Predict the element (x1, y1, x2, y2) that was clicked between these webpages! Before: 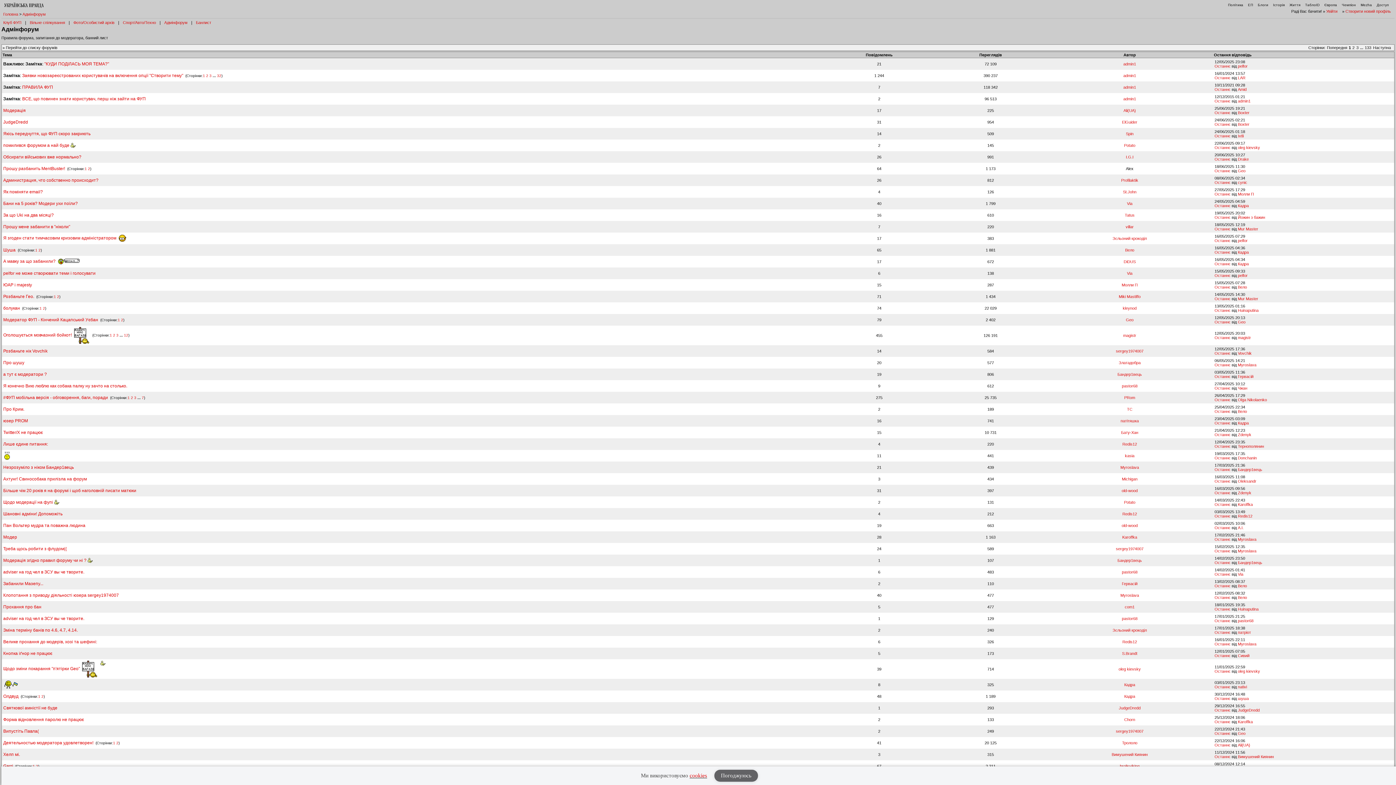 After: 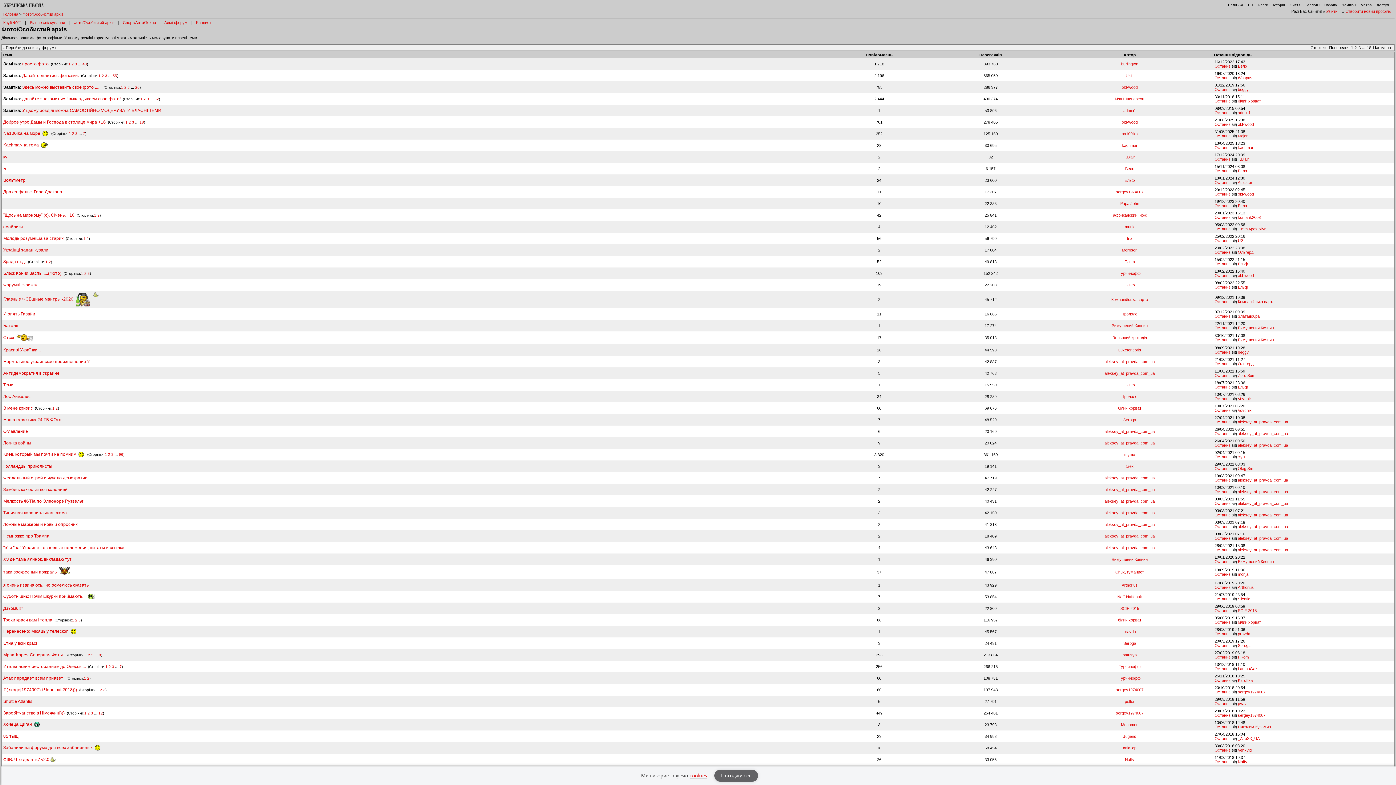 Action: bbox: (73, 20, 114, 24) label: Фото/Особистий архів